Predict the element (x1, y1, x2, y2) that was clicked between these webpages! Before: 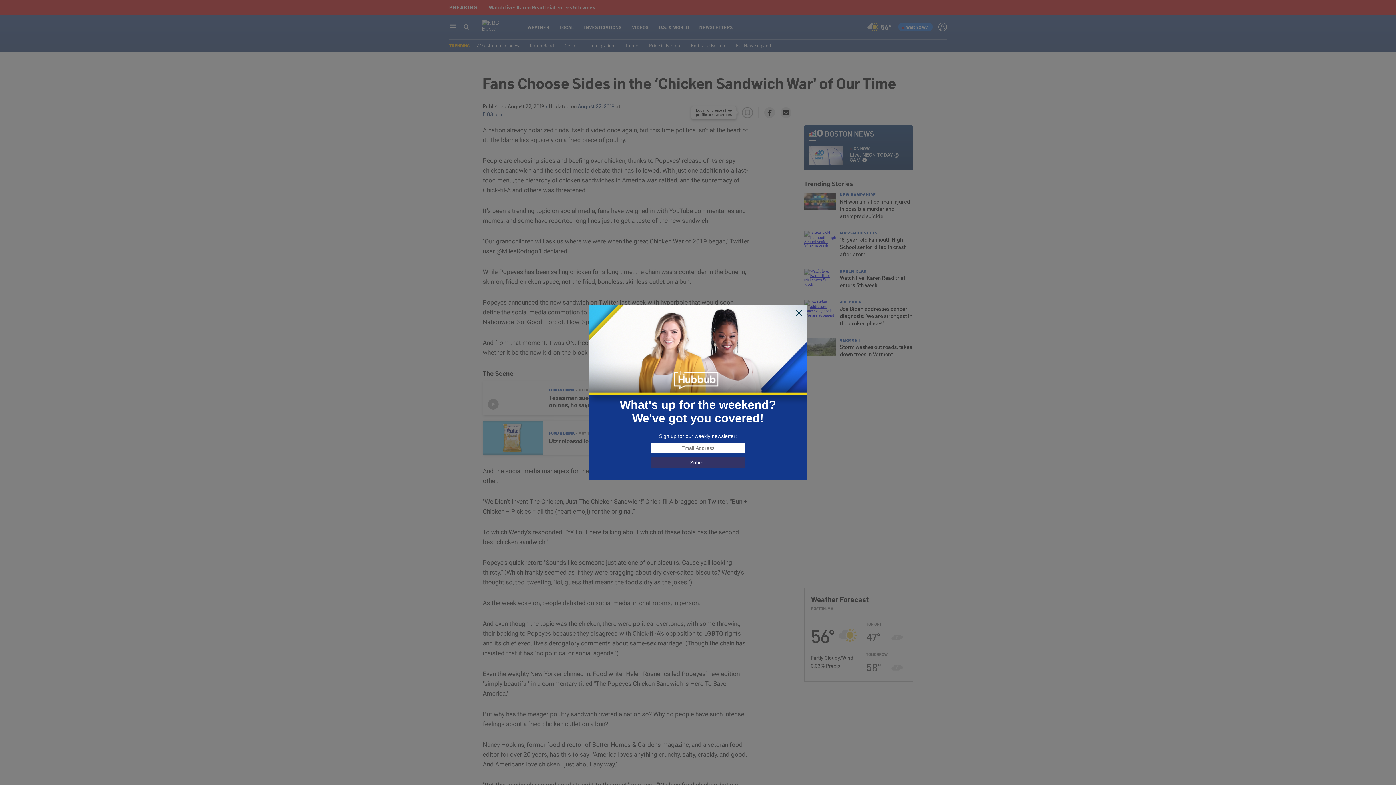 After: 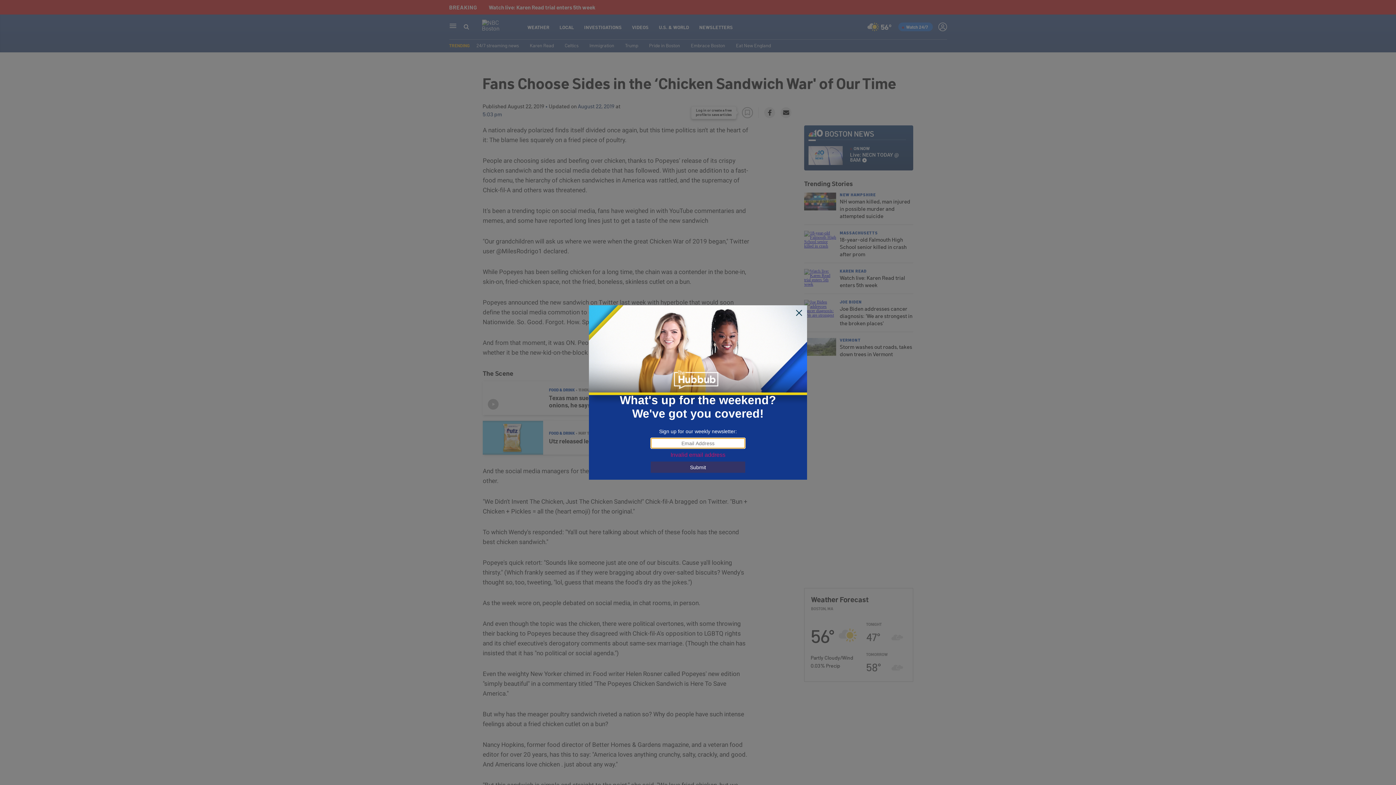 Action: bbox: (650, 457, 745, 468) label: Submit